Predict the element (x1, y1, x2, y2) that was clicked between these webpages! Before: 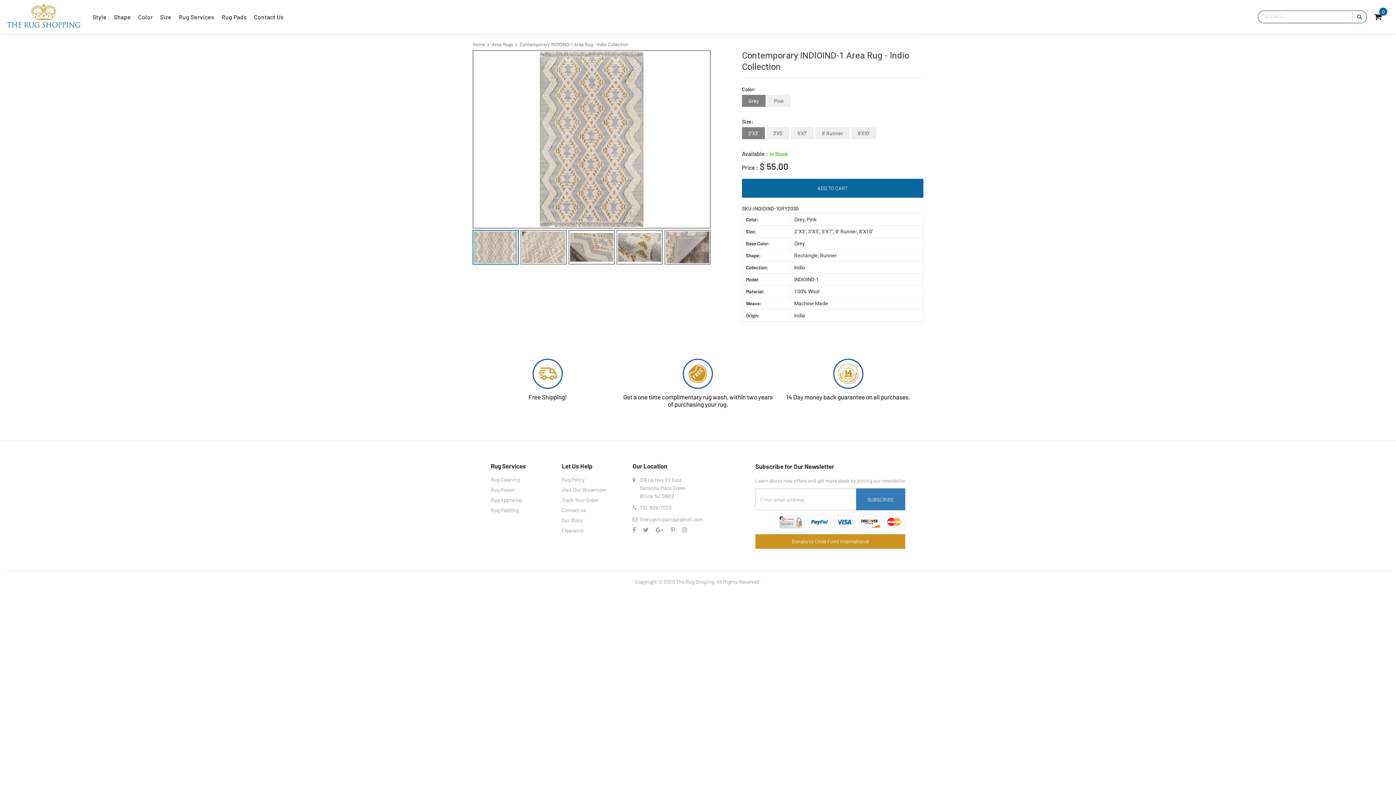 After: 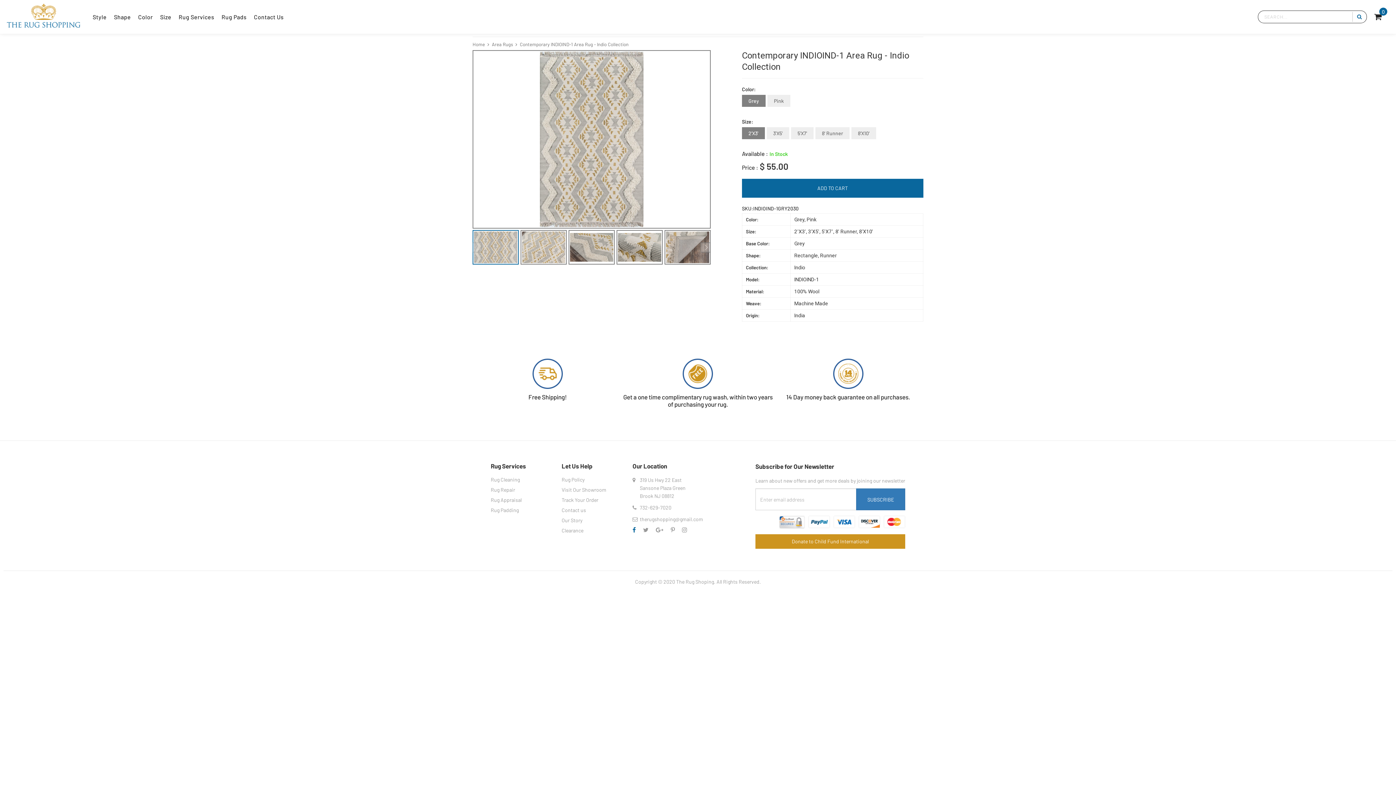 Action: bbox: (632, 527, 636, 533)